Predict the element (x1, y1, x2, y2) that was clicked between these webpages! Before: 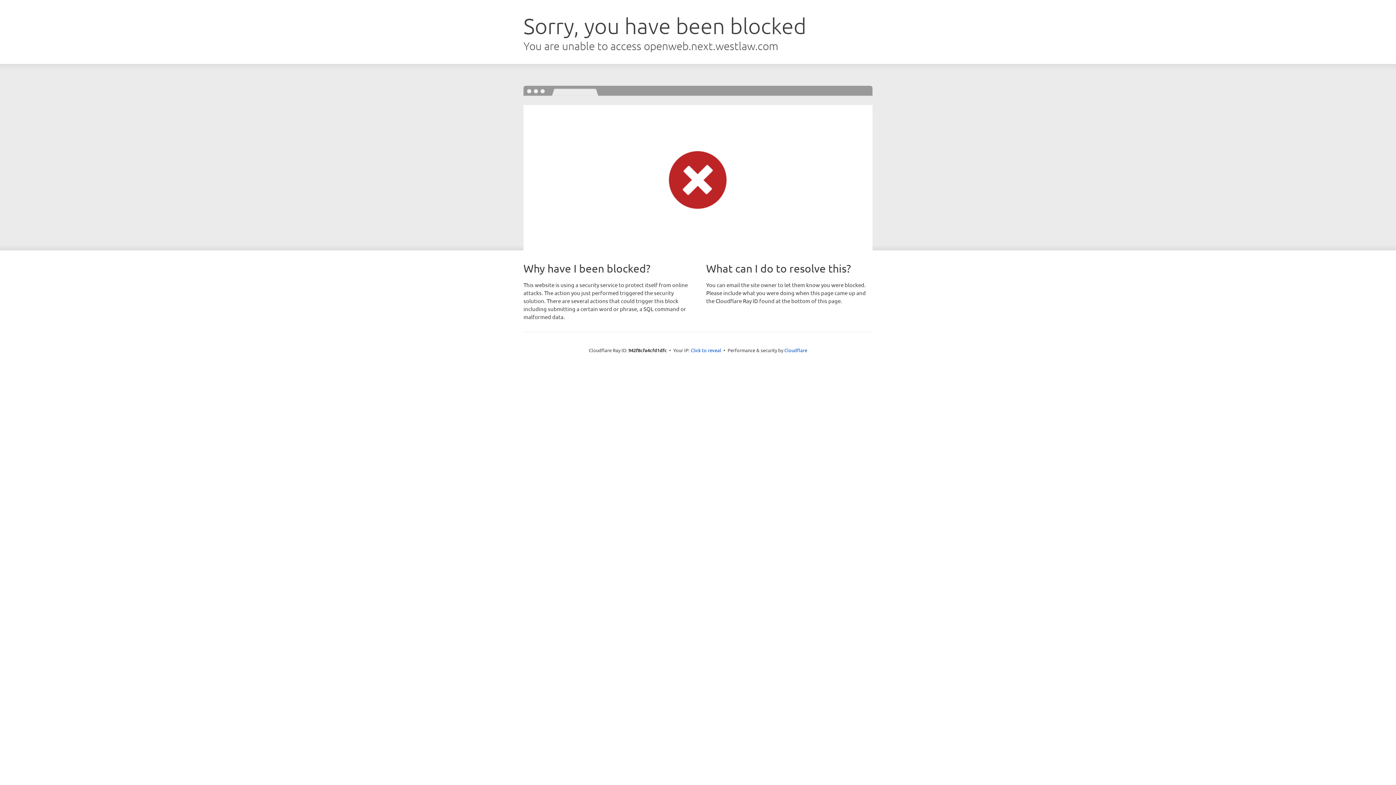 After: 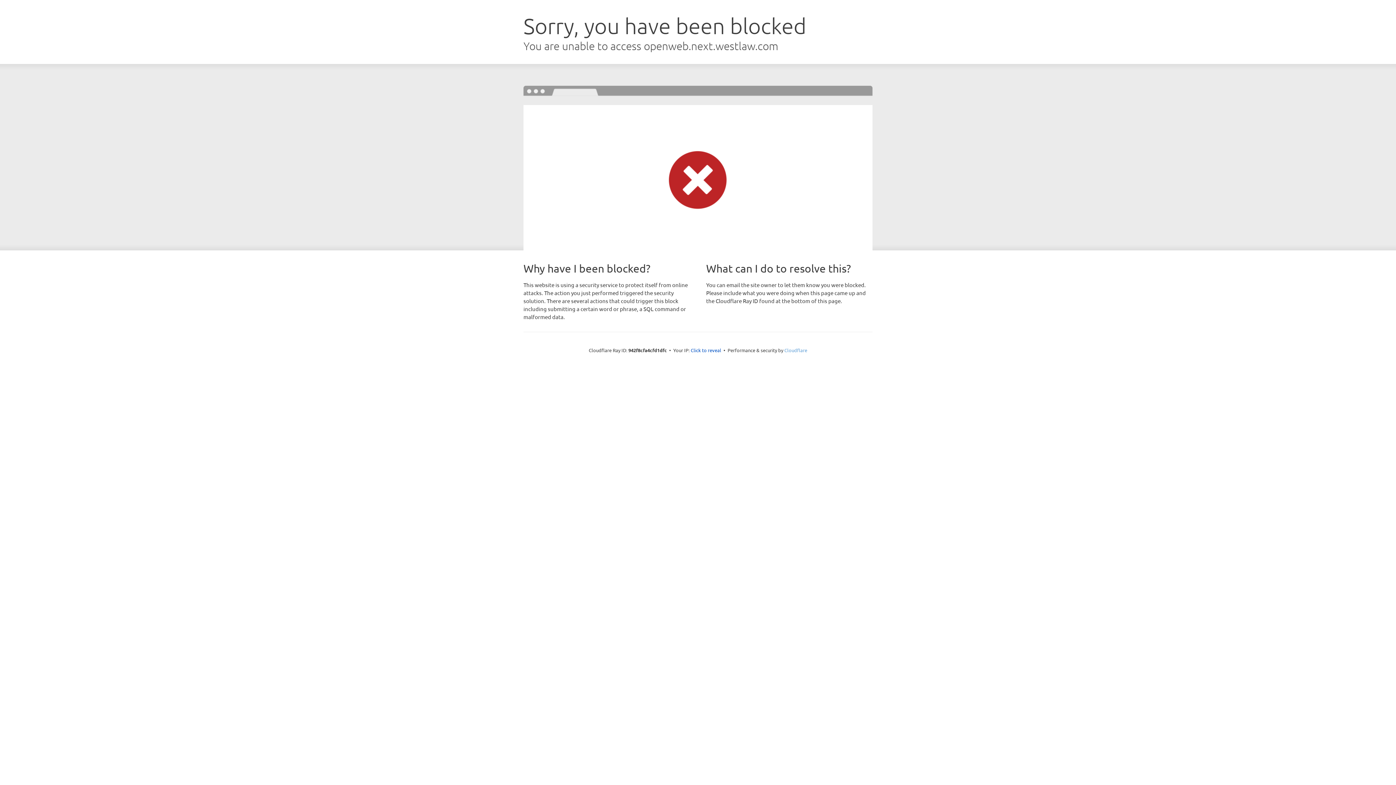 Action: label: Cloudflare bbox: (784, 347, 807, 353)